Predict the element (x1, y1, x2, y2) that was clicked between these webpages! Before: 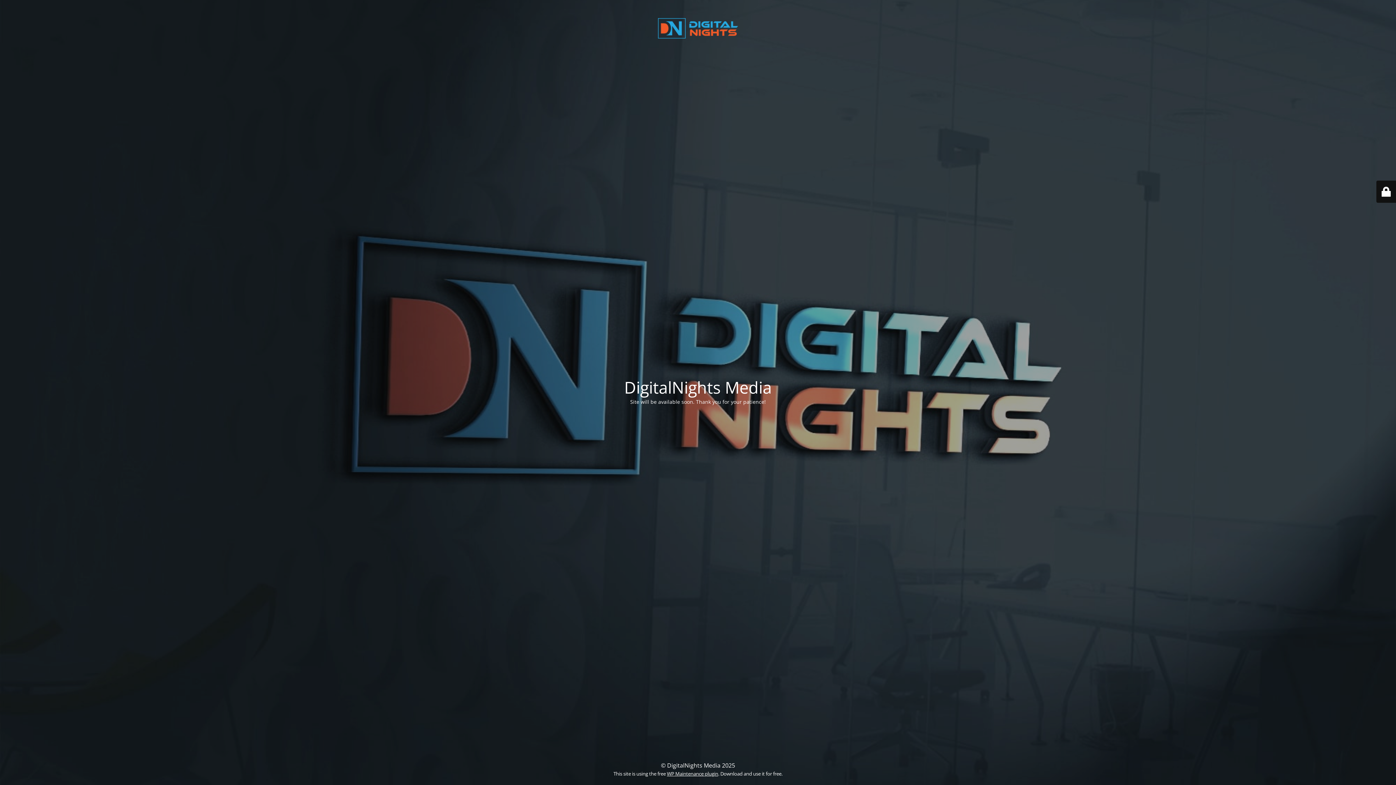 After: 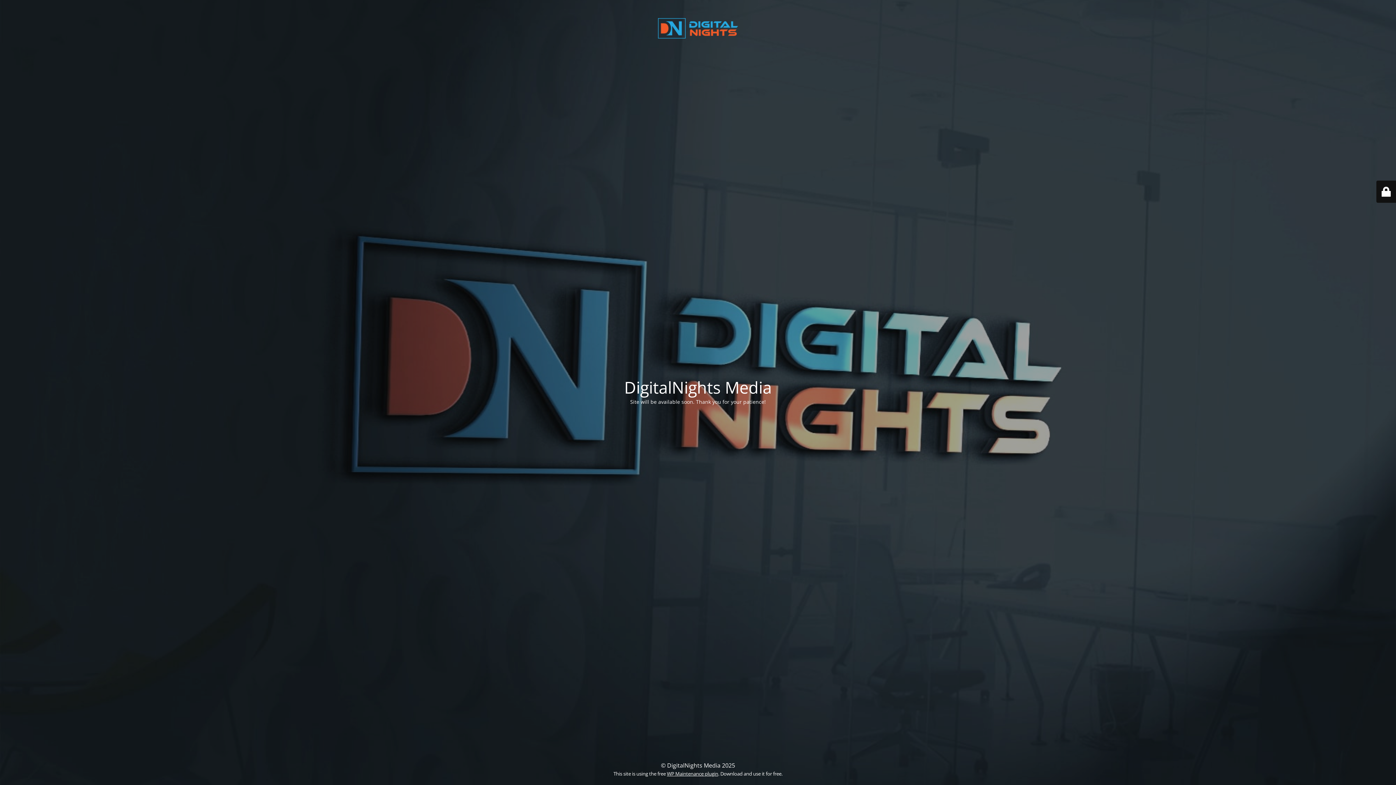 Action: label: WP Maintenance plugin bbox: (667, 770, 718, 777)